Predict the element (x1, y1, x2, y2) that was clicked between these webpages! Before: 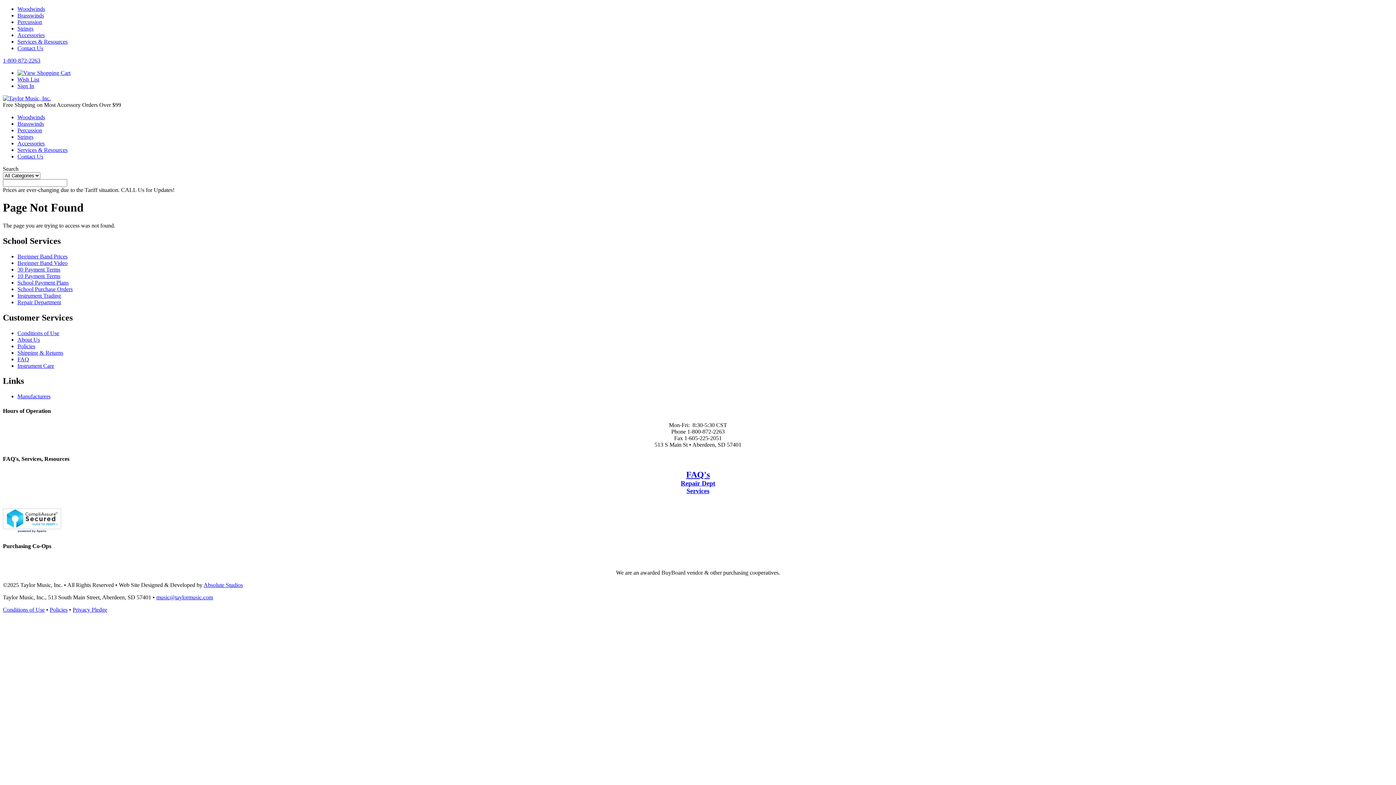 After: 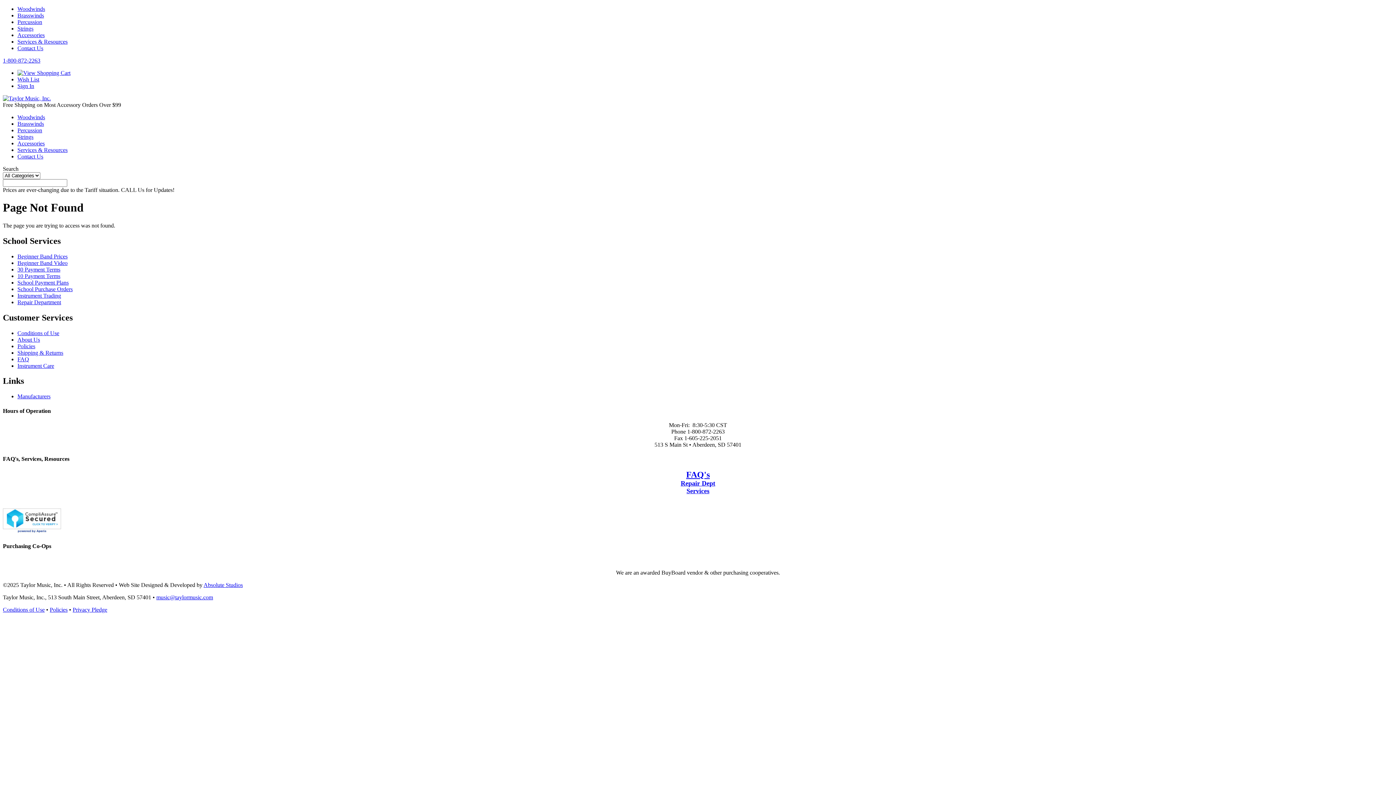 Action: label: Services bbox: (686, 487, 709, 495)